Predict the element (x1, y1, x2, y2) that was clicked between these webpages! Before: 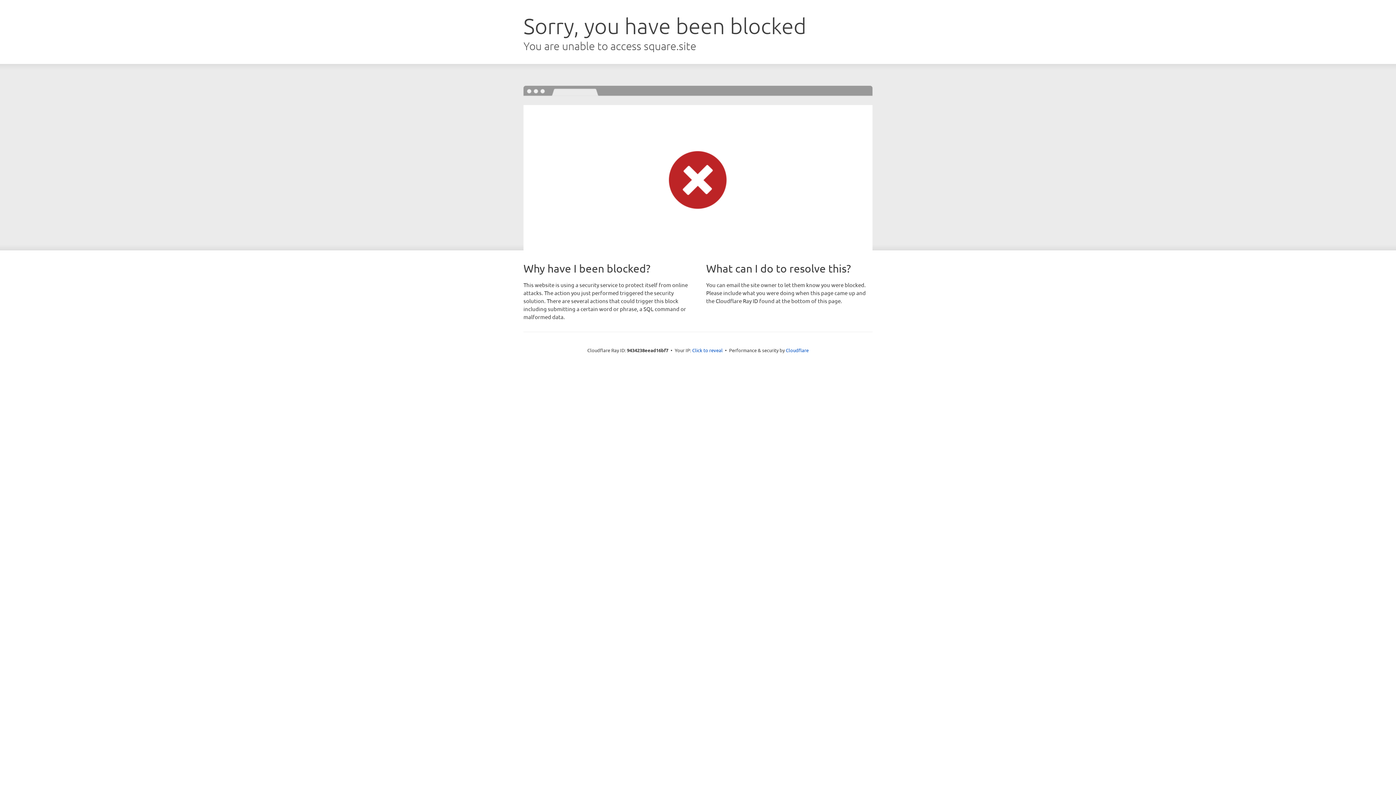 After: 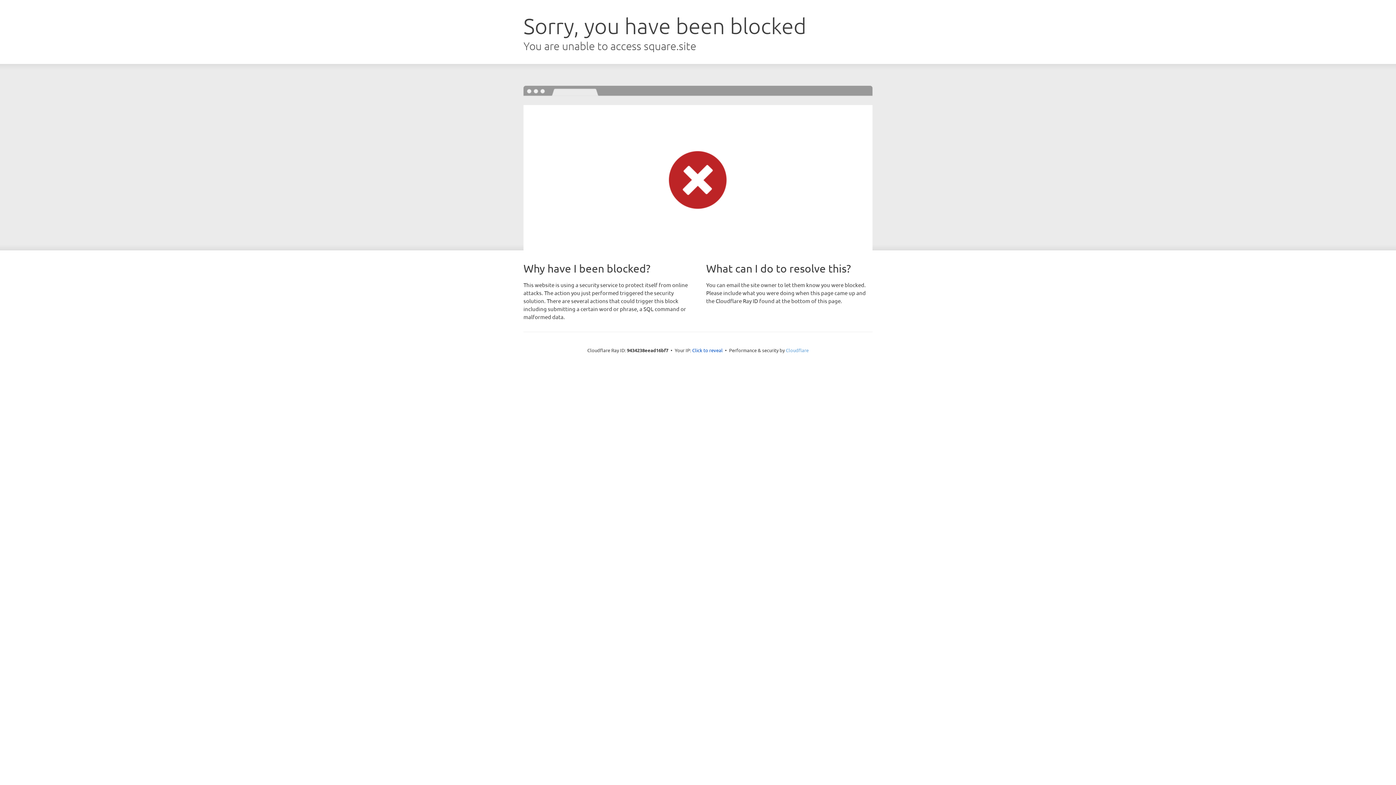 Action: label: Cloudflare bbox: (786, 347, 808, 353)